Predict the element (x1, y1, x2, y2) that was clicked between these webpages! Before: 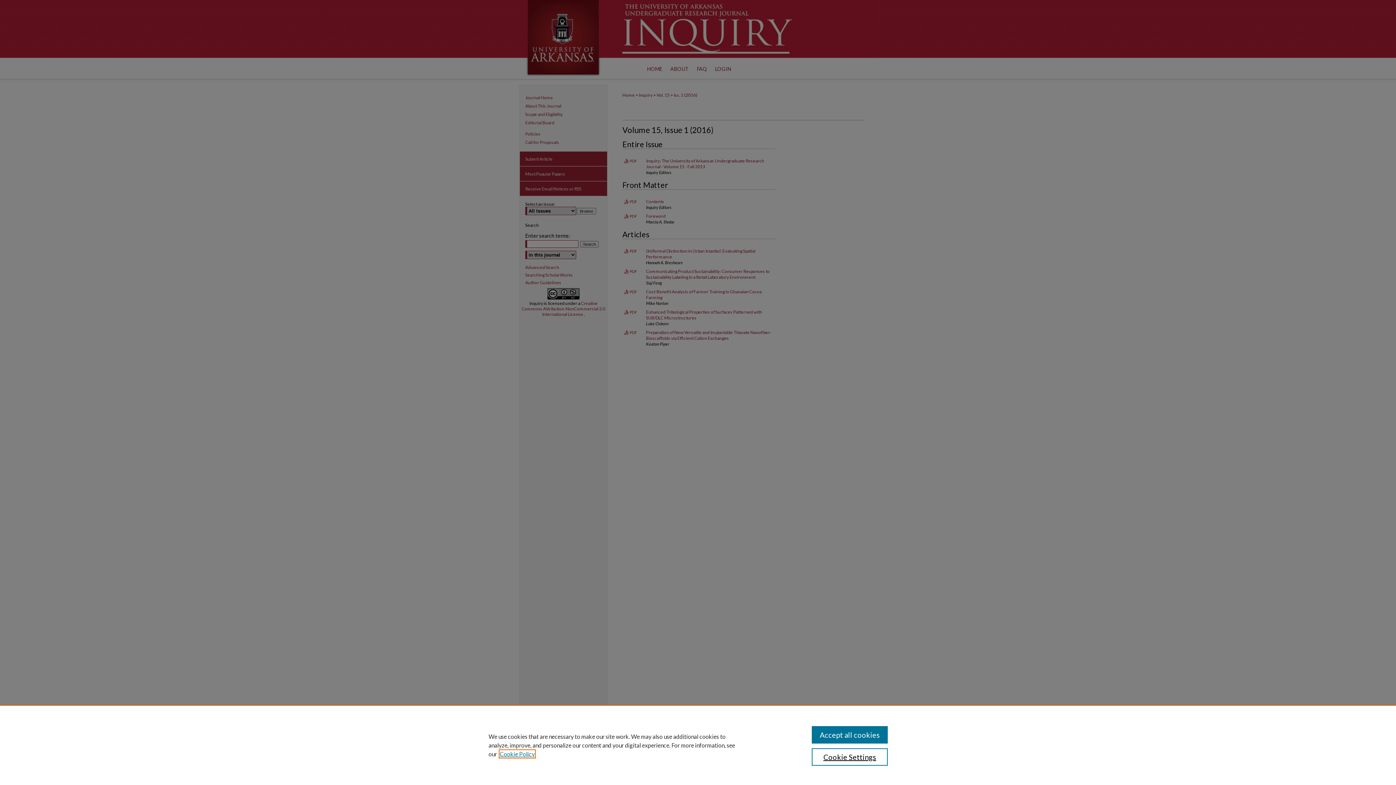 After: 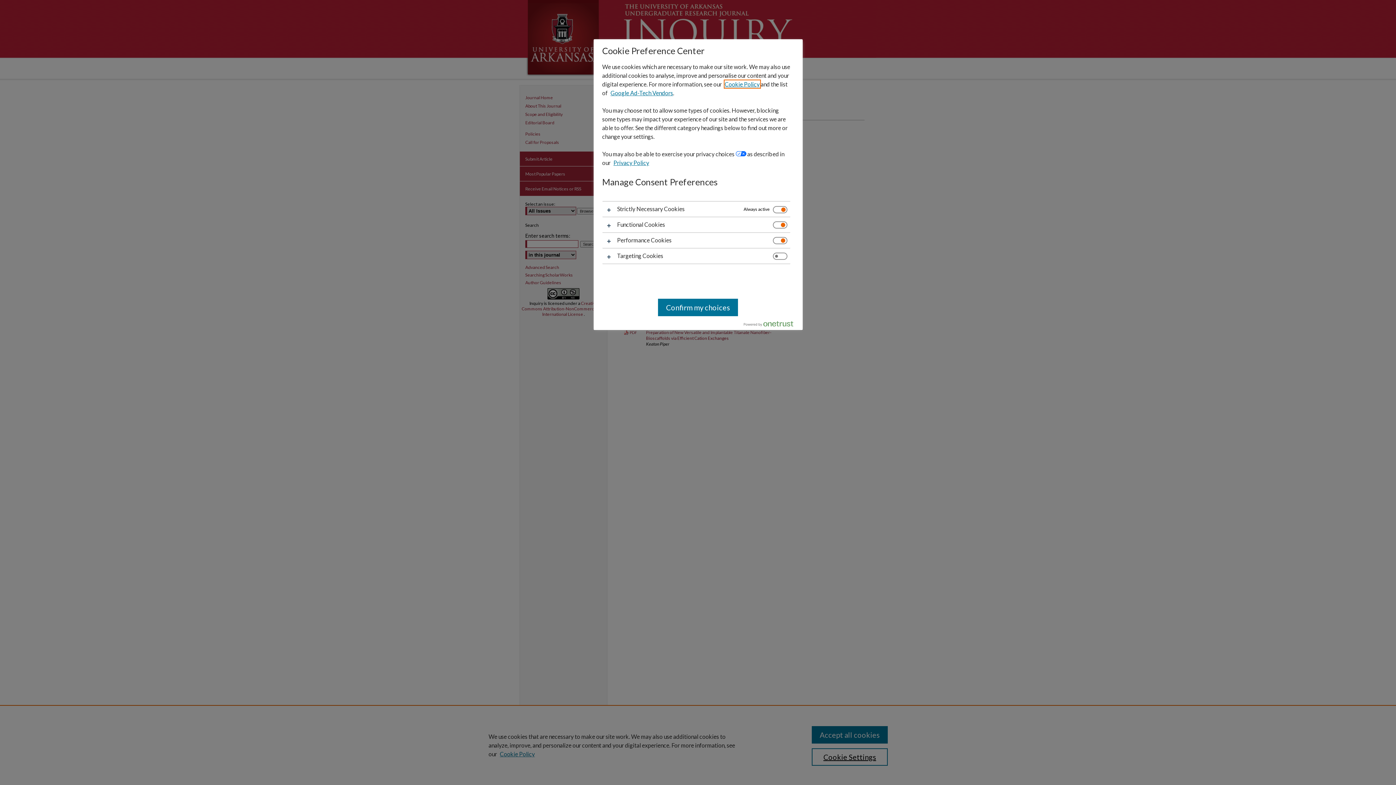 Action: bbox: (811, 748, 887, 766) label: Cookie Settings